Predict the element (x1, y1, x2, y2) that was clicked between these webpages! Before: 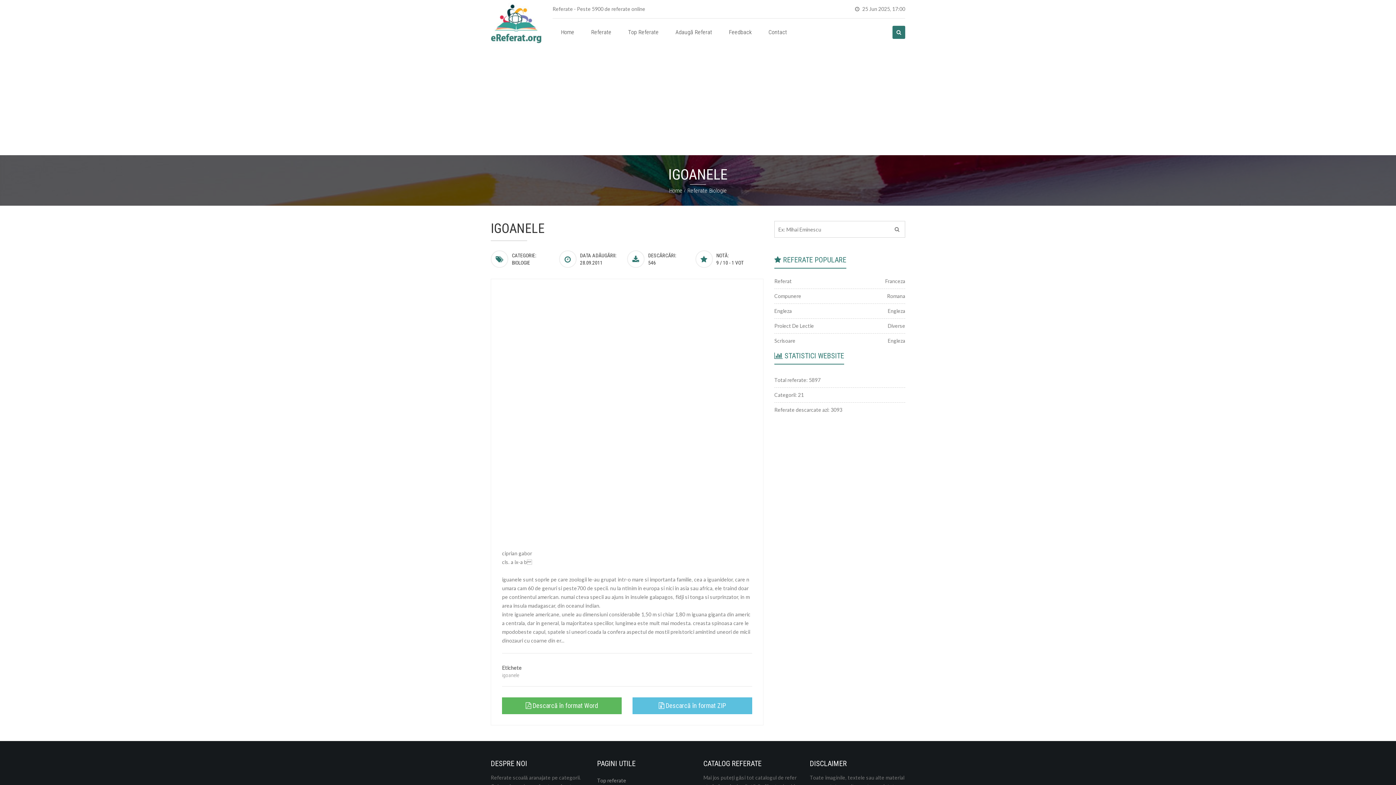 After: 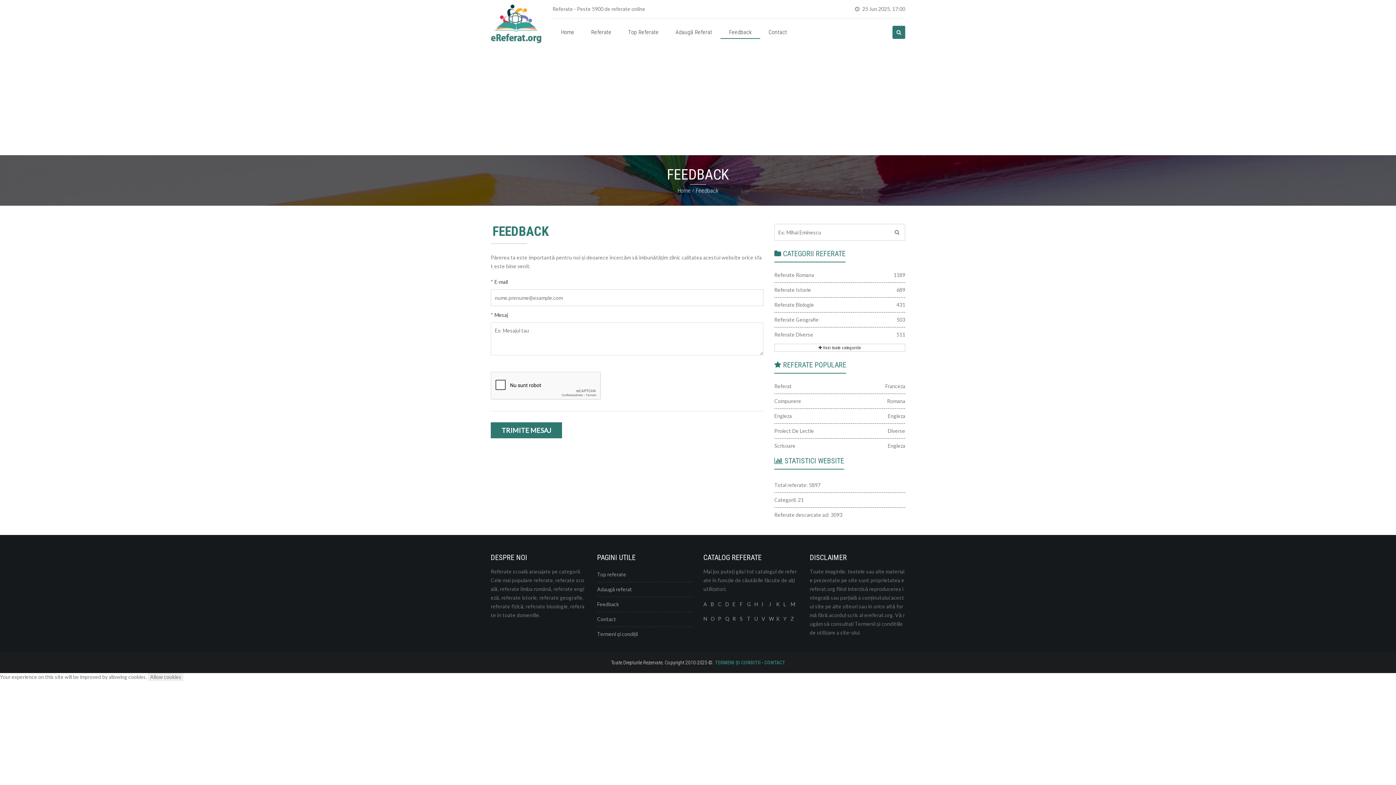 Action: label: Feedback bbox: (720, 25, 760, 38)